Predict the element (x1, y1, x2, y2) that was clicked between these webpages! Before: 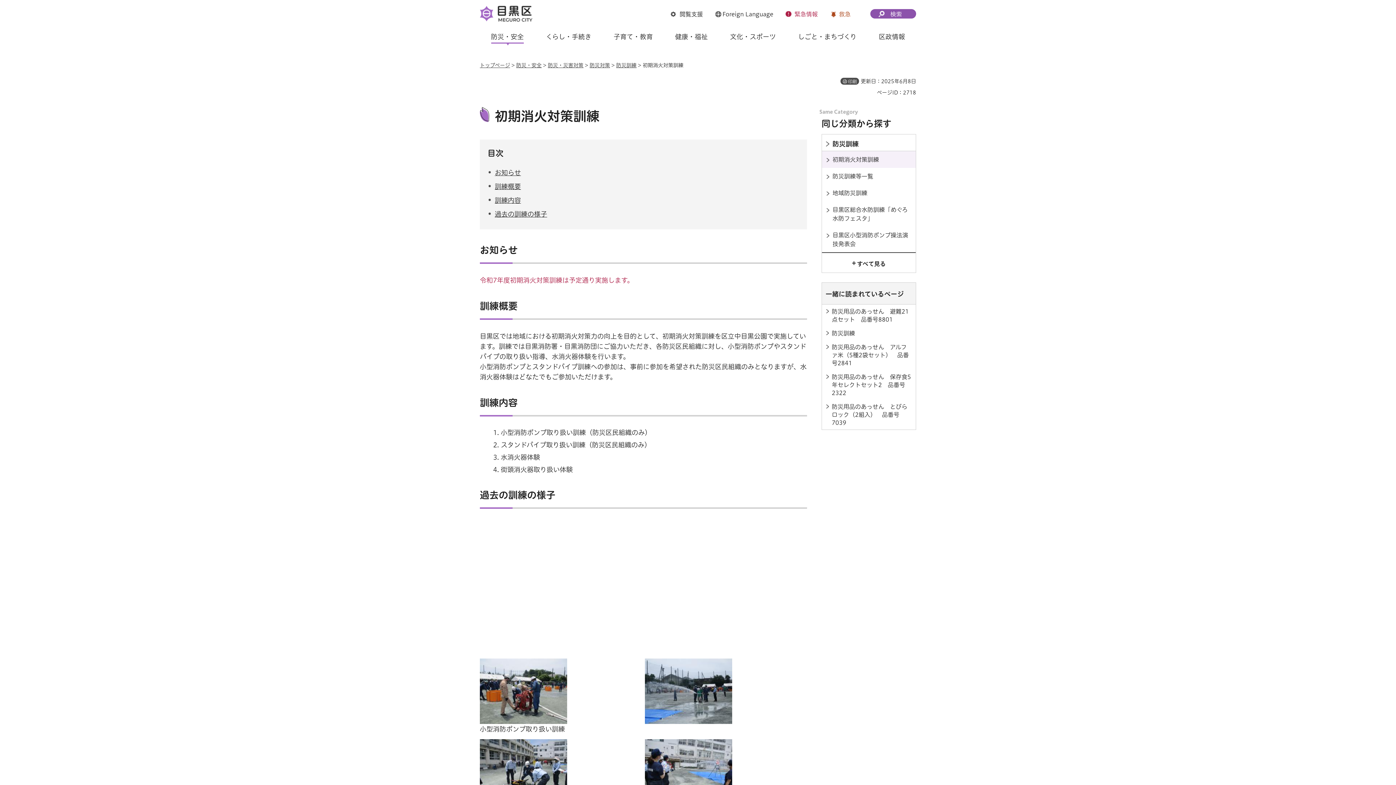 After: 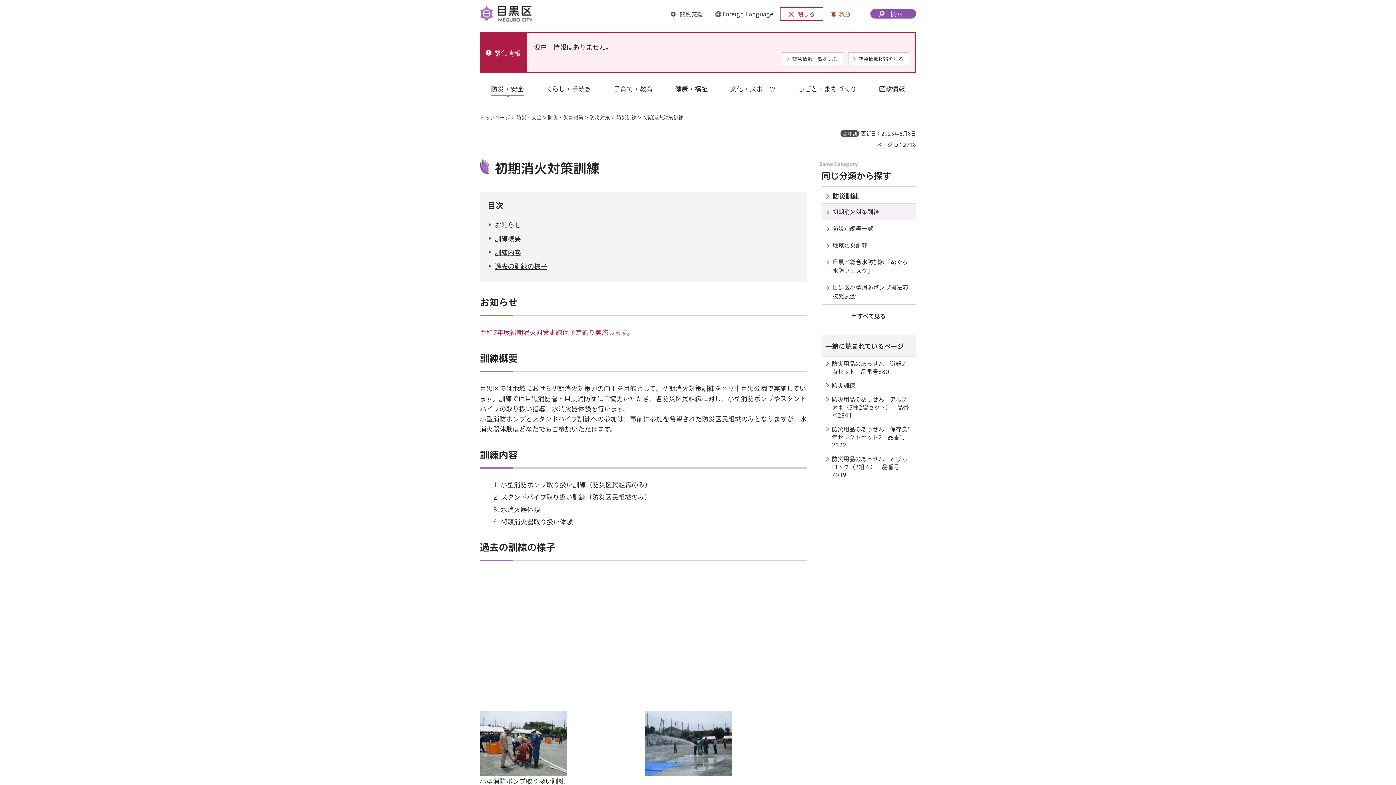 Action: label: 緊急情報 bbox: (784, 7, 819, 22)